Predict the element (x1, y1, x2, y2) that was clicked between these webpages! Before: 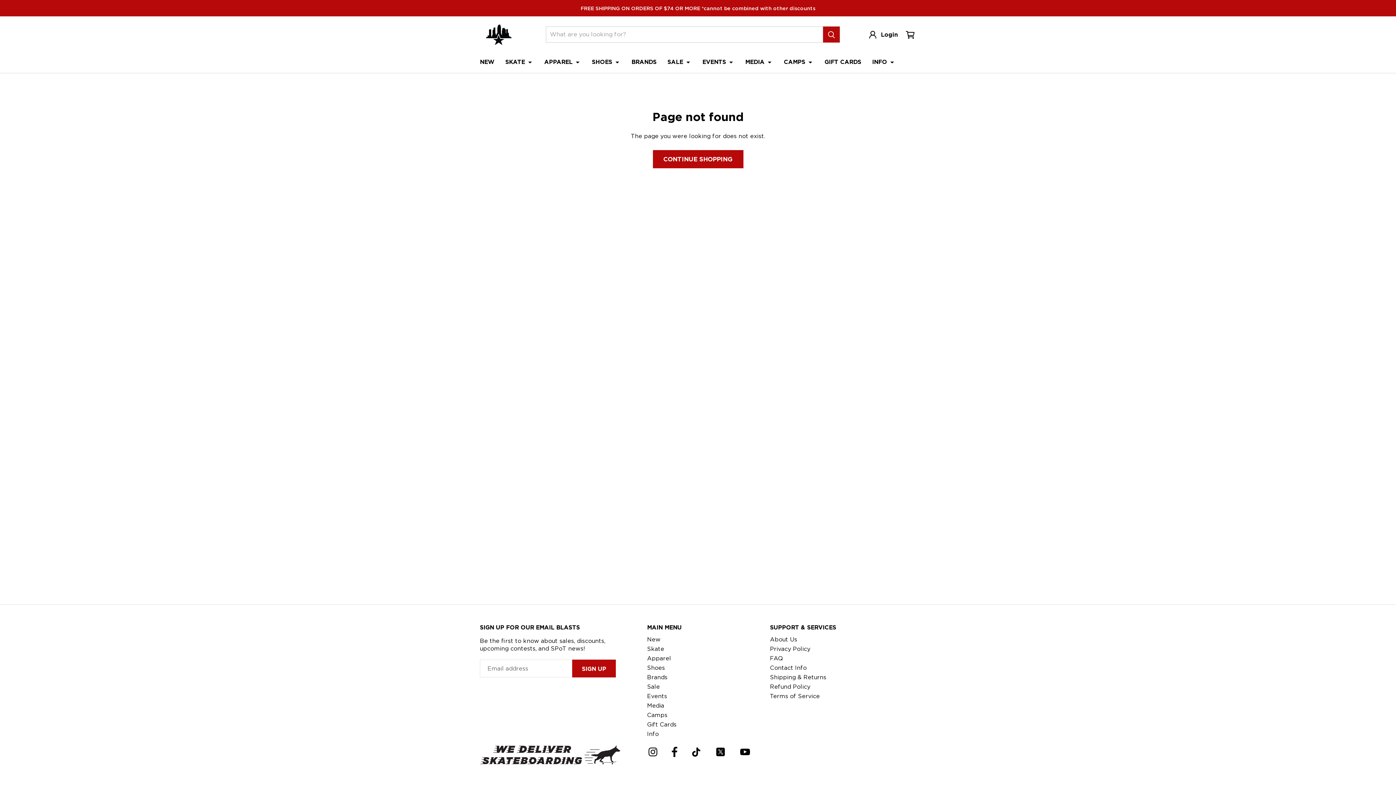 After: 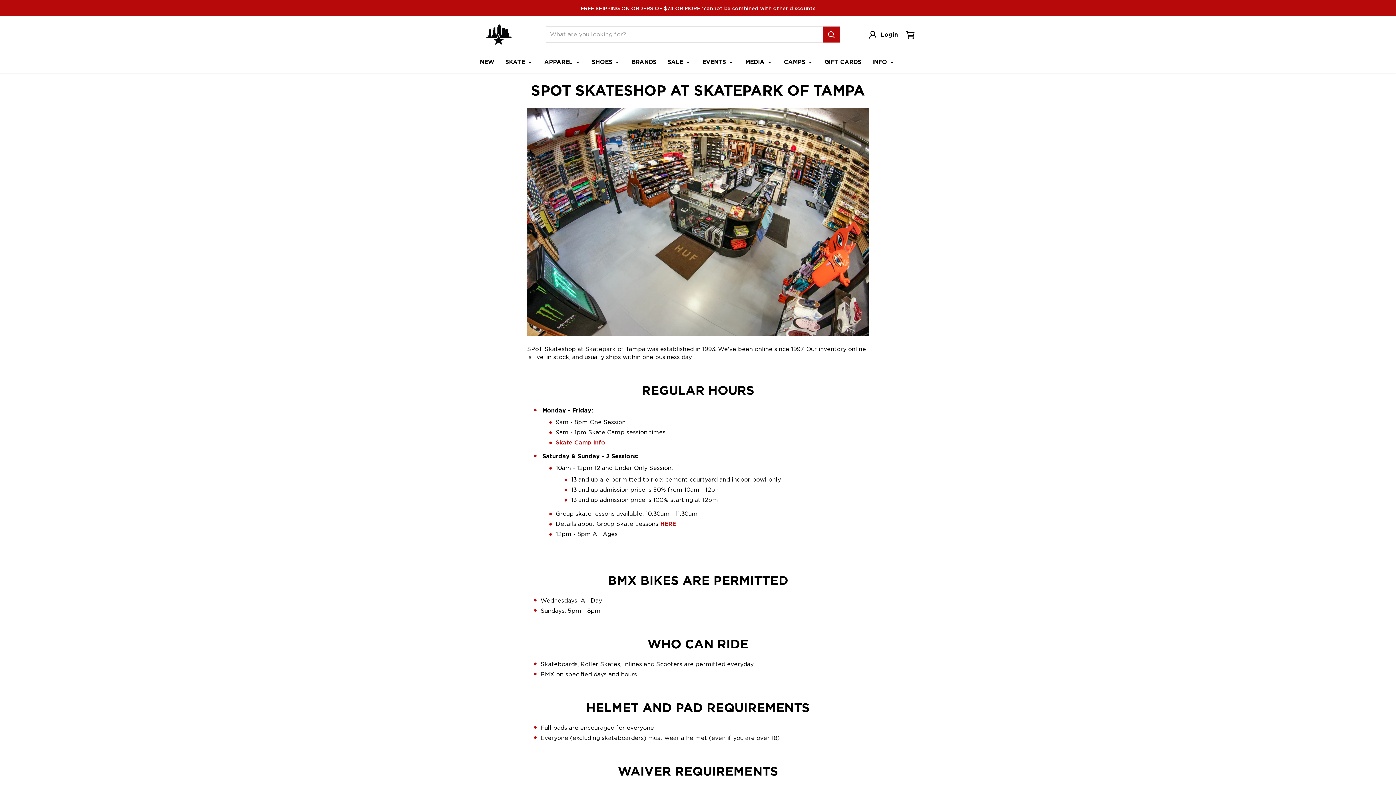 Action: bbox: (647, 730, 658, 737) label: Info